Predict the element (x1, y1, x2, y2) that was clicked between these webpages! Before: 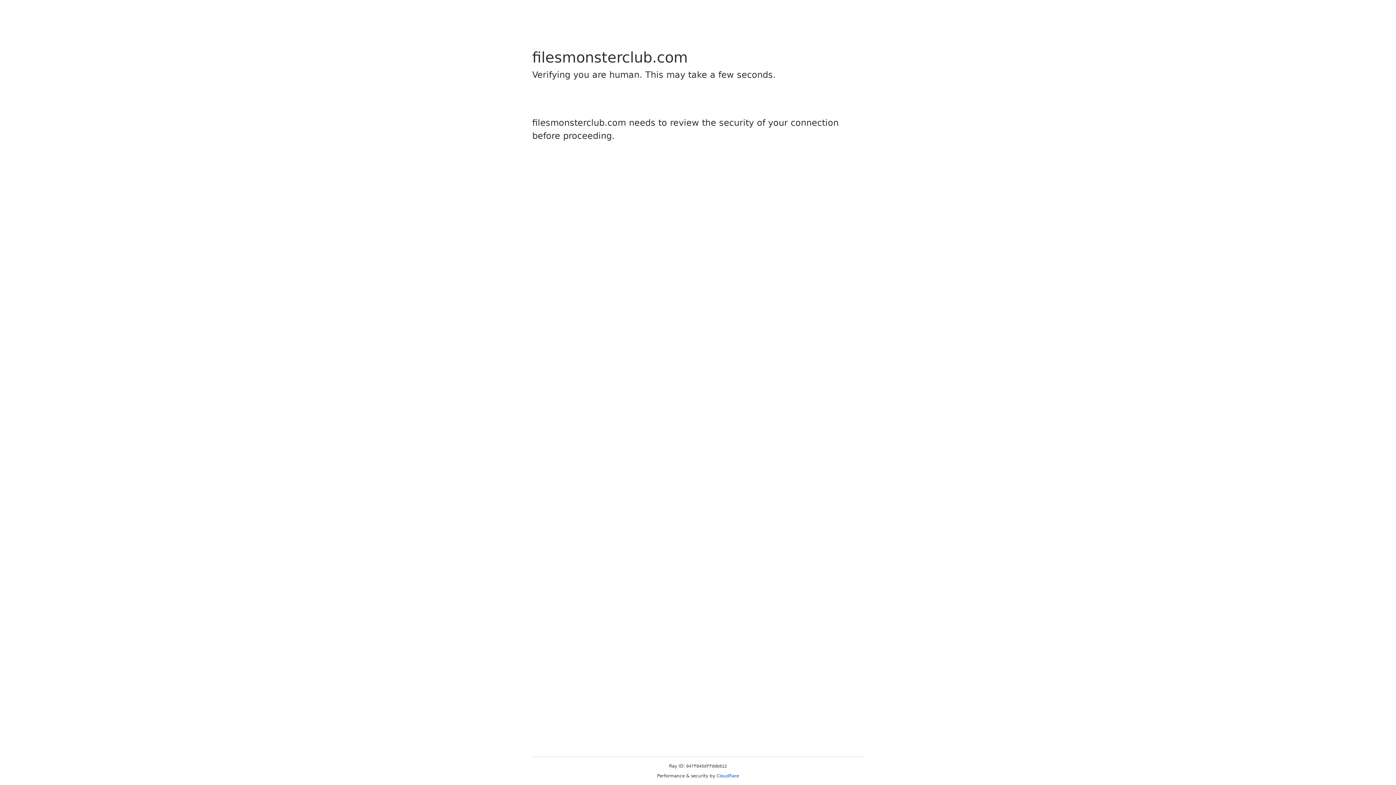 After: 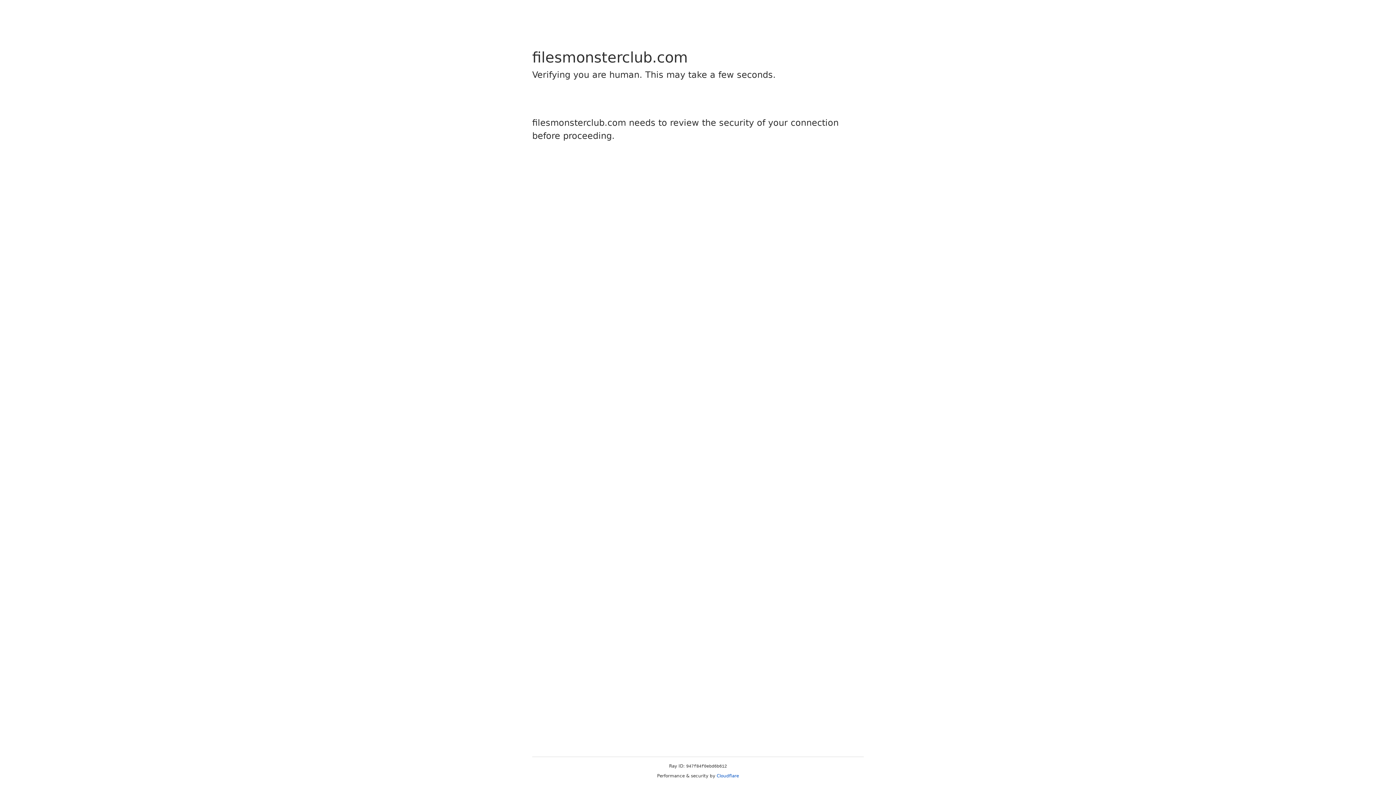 Action: label: Cloudflare bbox: (716, 773, 739, 778)